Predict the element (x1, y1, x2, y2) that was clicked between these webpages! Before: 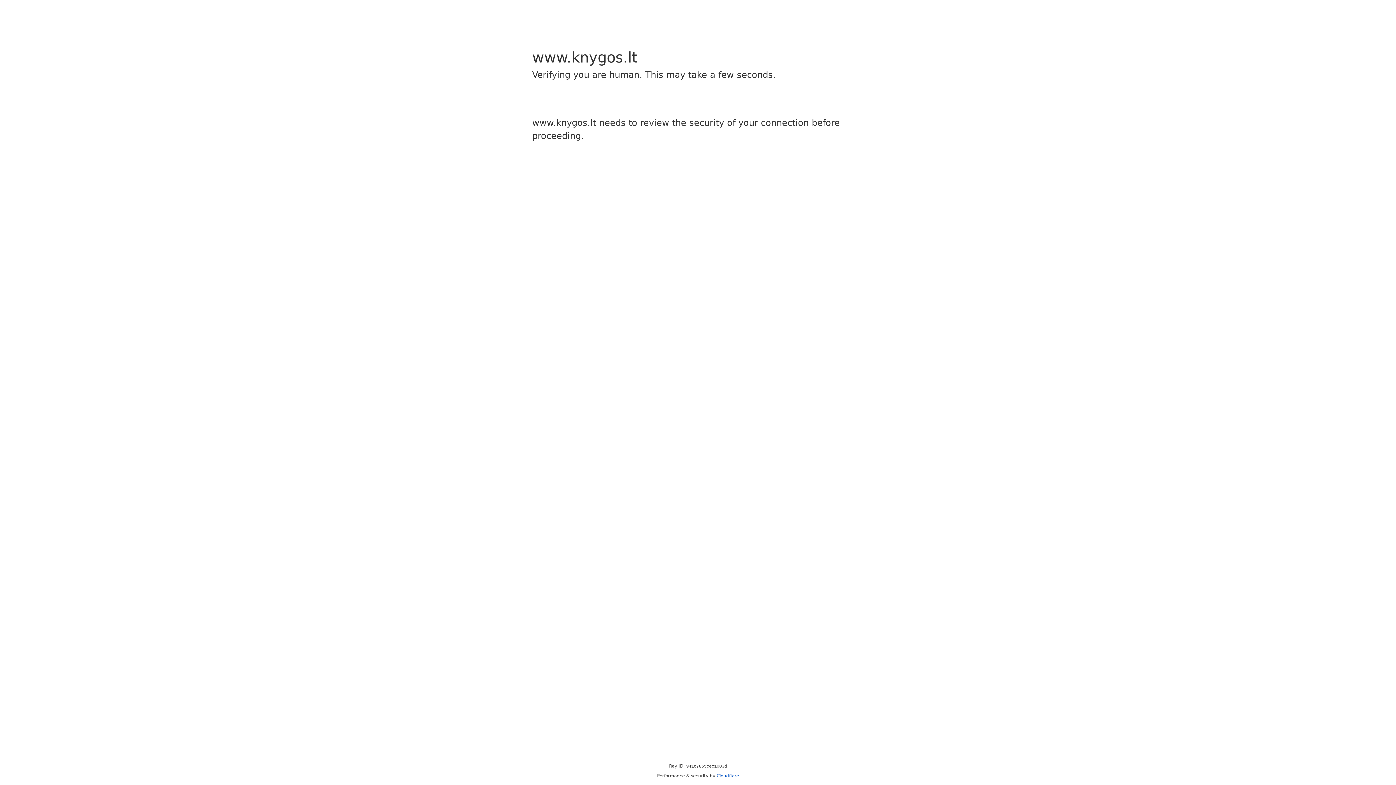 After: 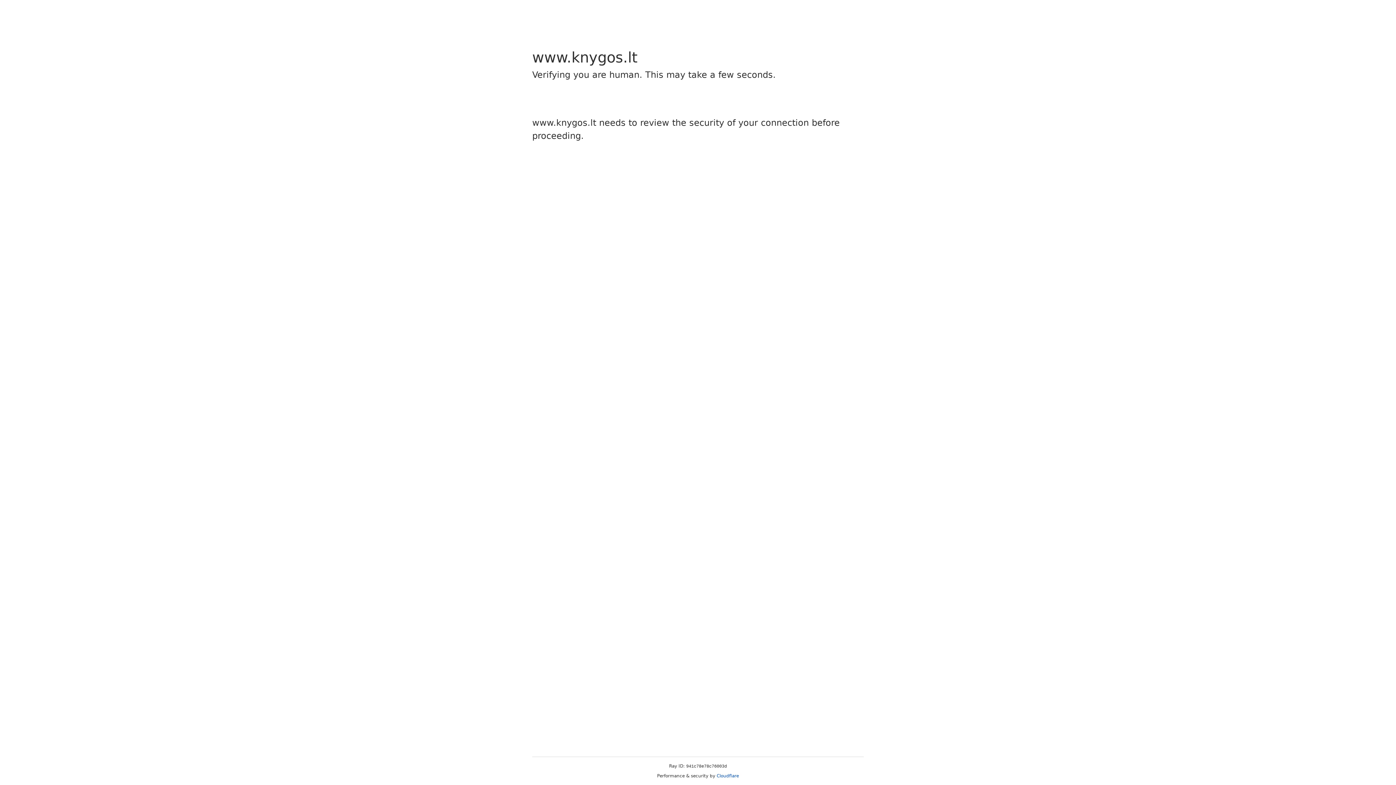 Action: bbox: (716, 773, 739, 778) label: Cloudflare